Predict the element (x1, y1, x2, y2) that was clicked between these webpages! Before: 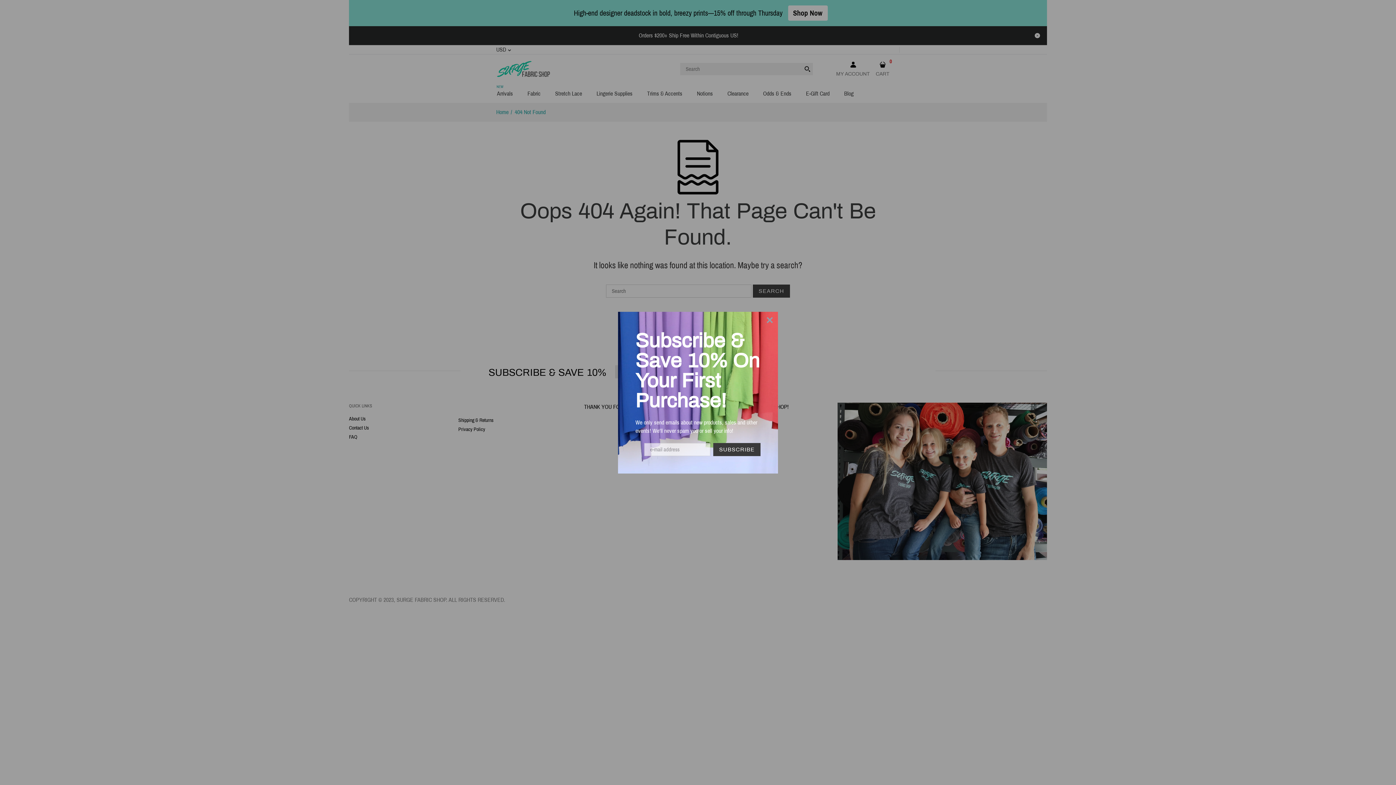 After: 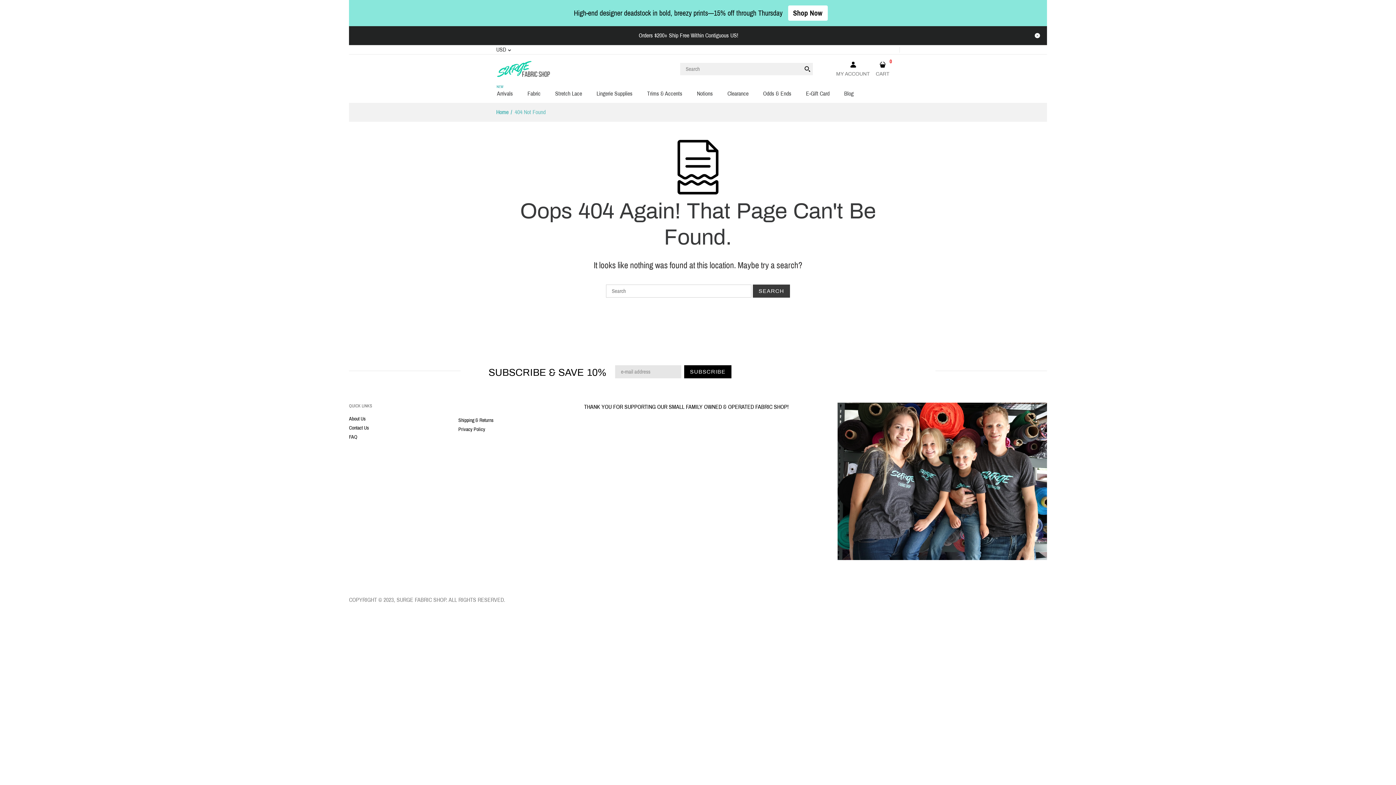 Action: label: 404 Not Found bbox: (514, 109, 545, 115)